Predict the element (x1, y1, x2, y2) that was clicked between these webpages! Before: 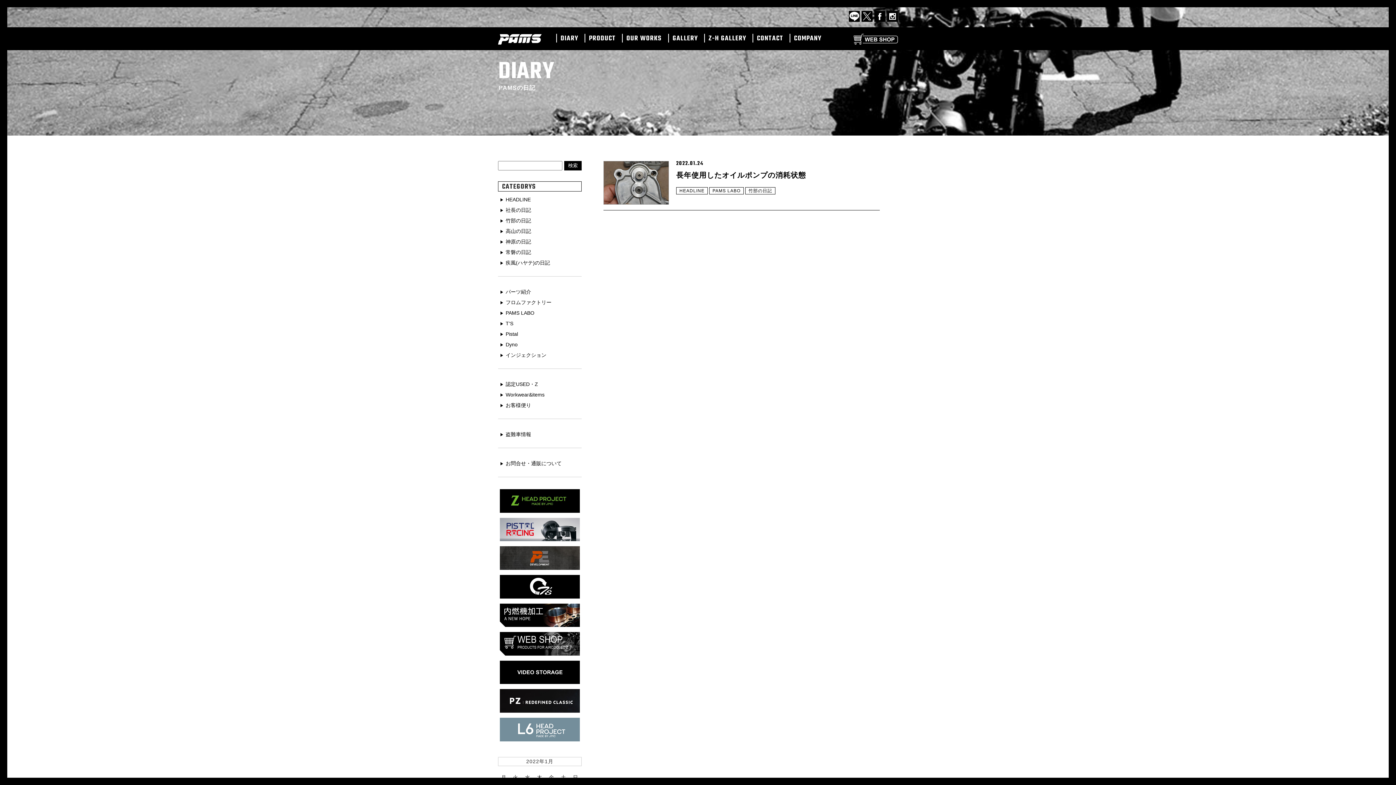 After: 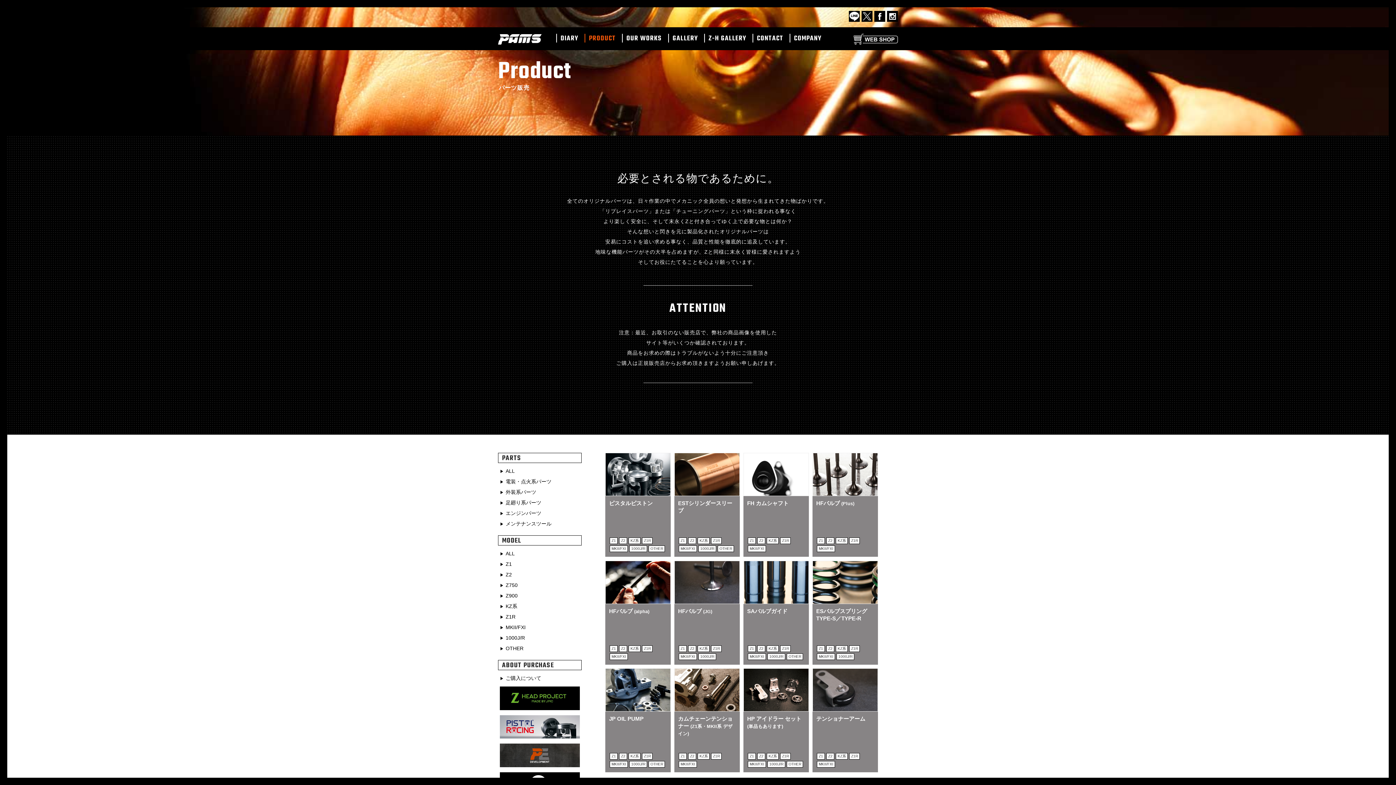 Action: bbox: (585, 35, 620, 42) label: PRODUCT